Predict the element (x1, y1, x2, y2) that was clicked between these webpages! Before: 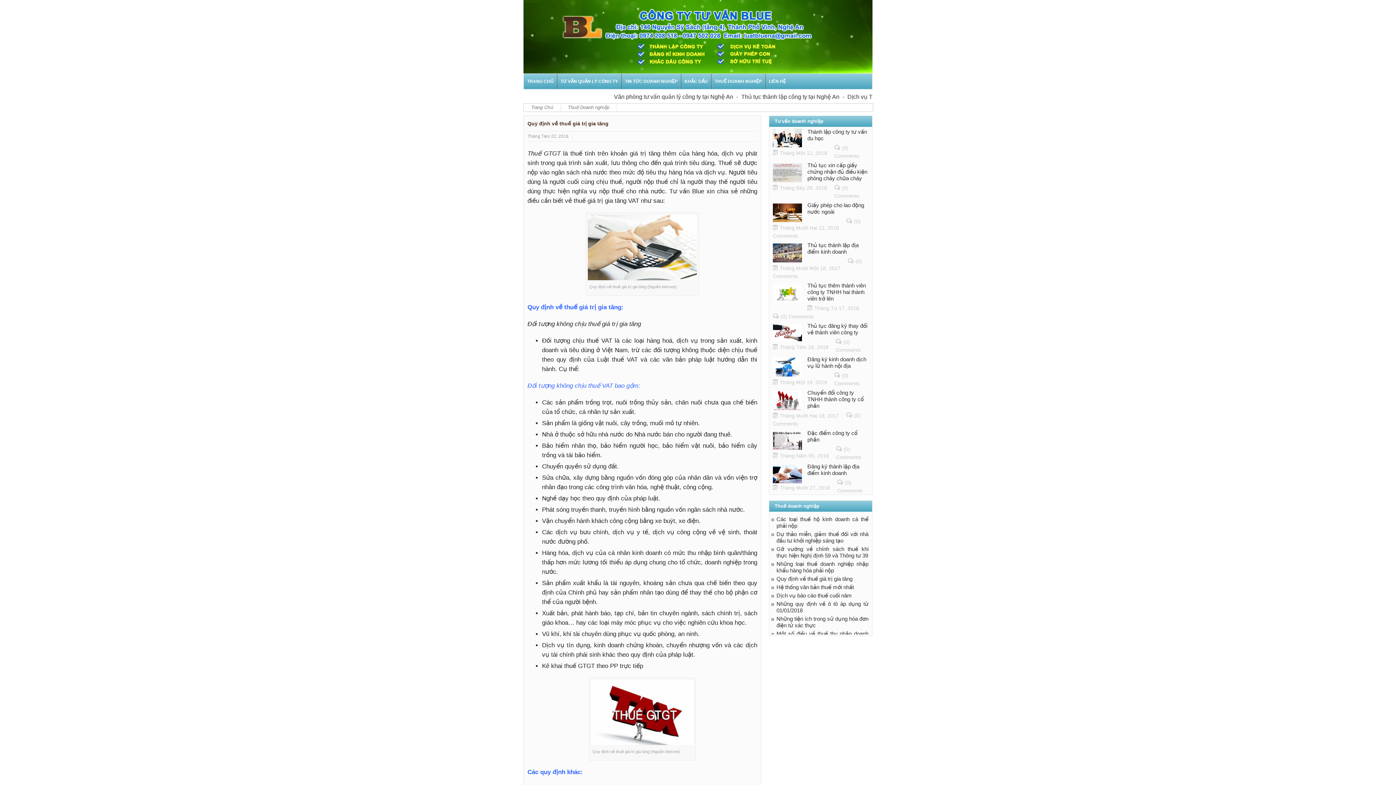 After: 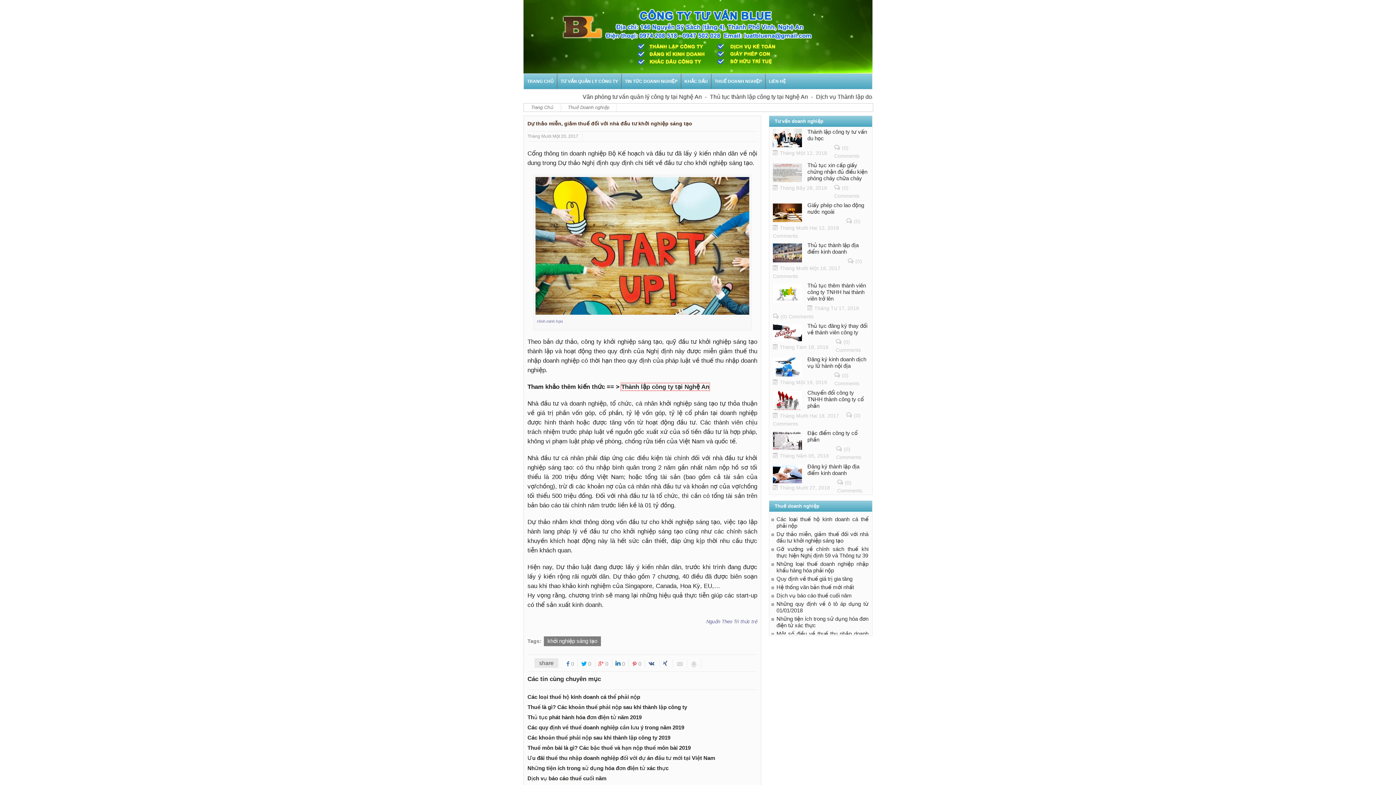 Action: bbox: (776, 531, 868, 544) label: Dự thảo miễn, giảm thuế đối với nhà đầu tư khởi nghiệp sáng tạo